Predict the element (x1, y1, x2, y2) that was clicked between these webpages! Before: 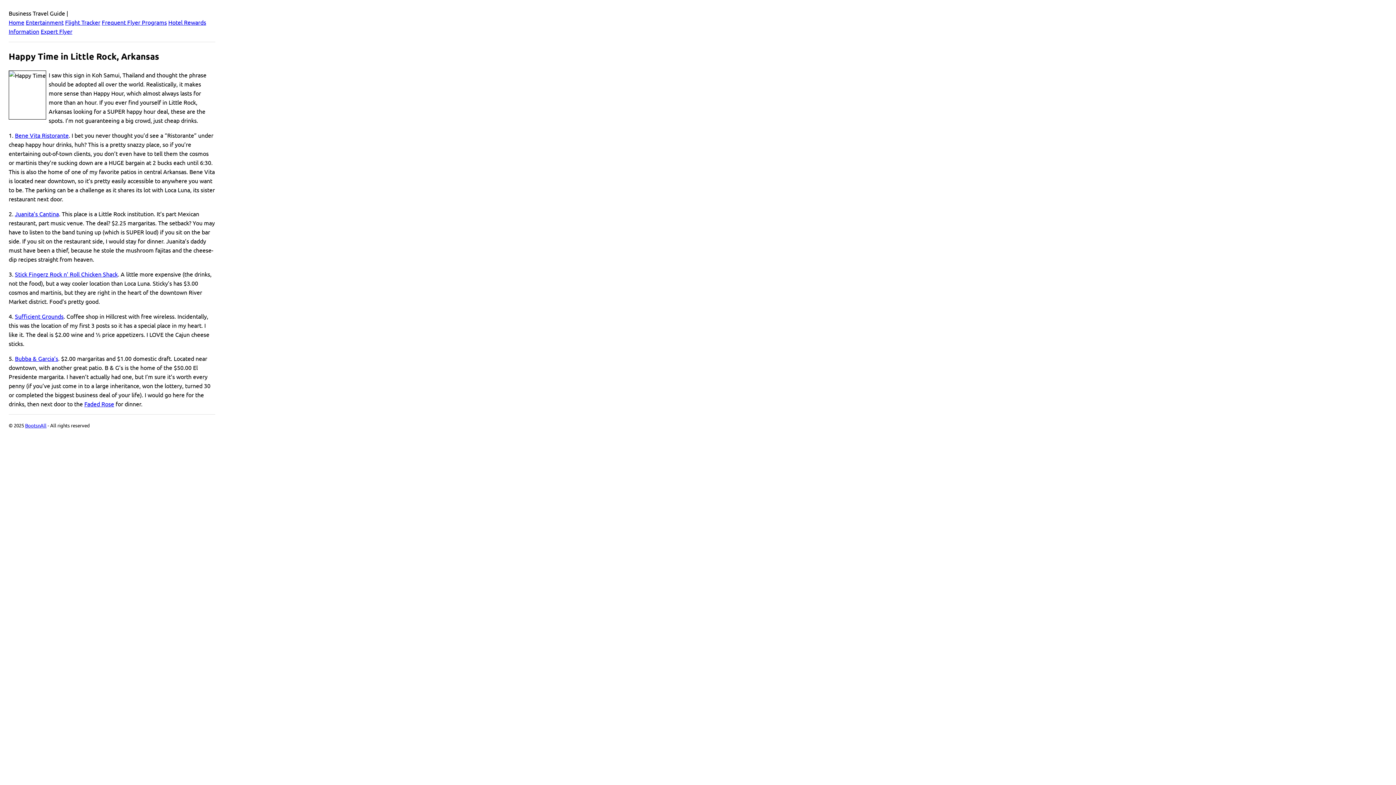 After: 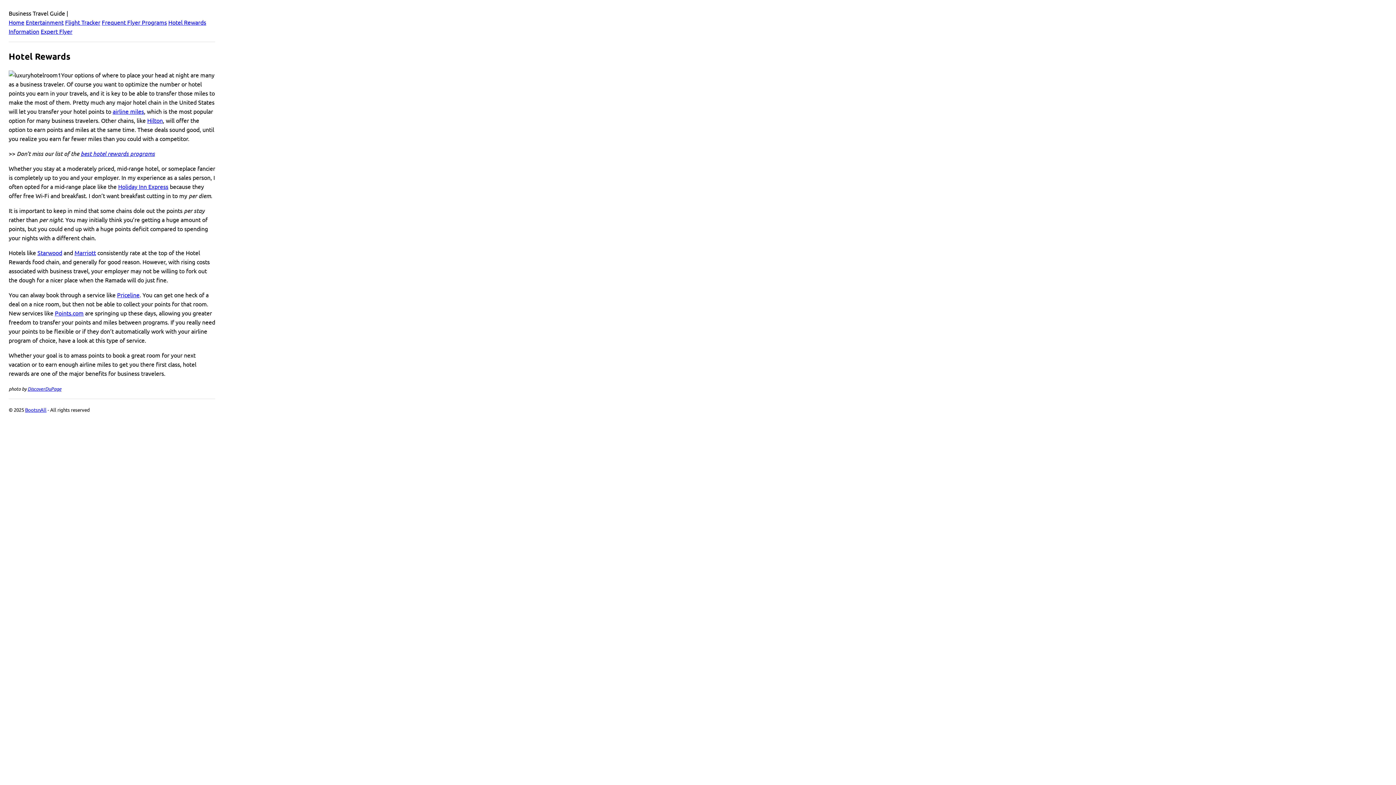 Action: label: Hotel Rewards bbox: (168, 18, 206, 25)